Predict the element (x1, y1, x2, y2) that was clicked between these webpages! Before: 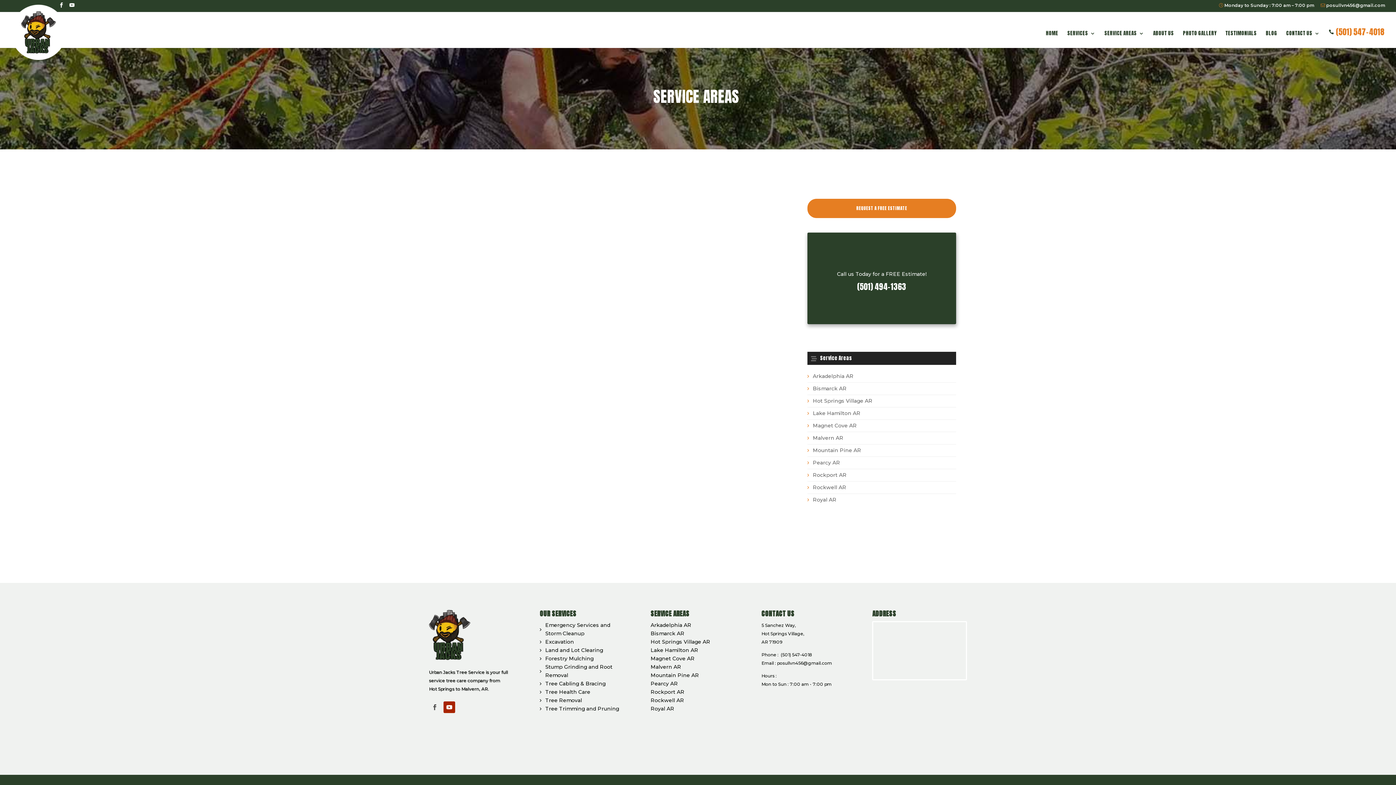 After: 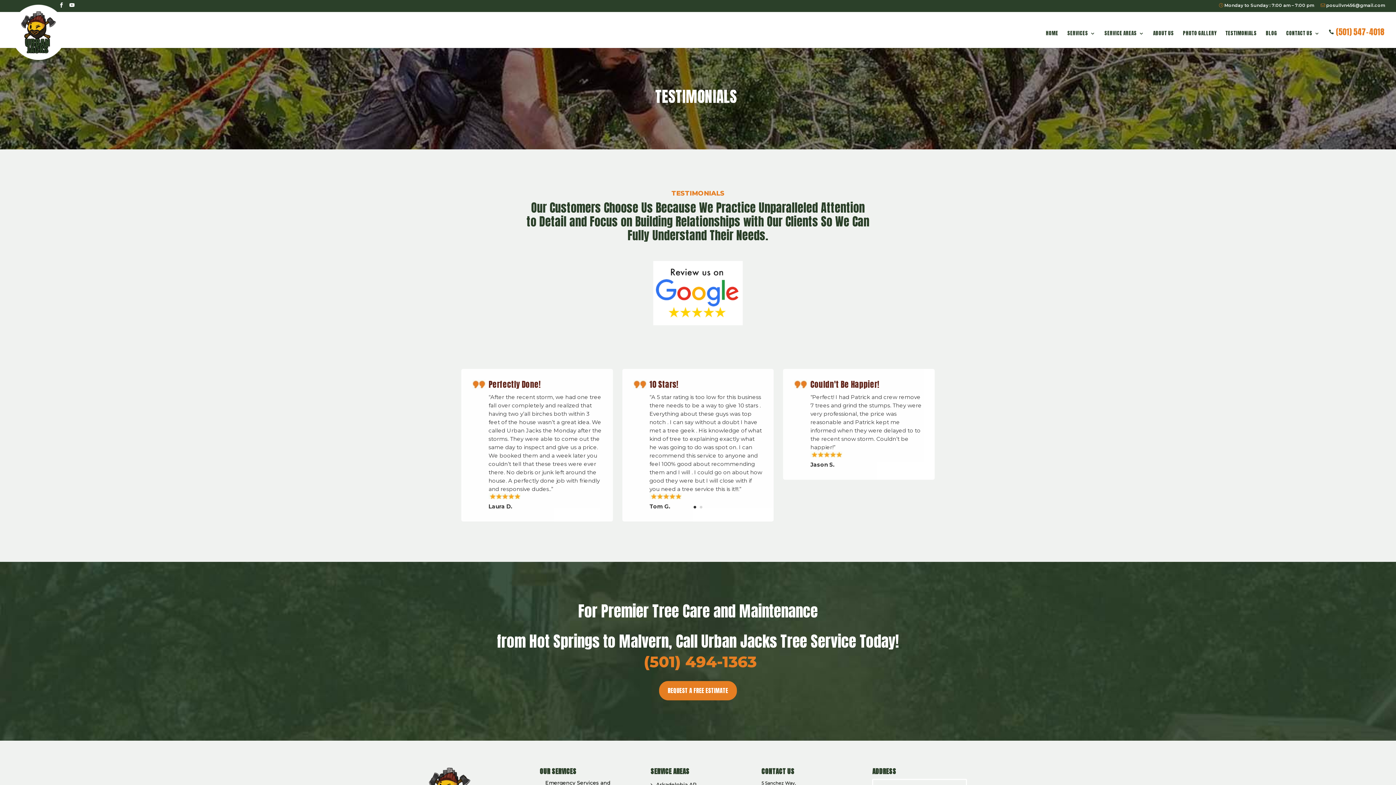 Action: bbox: (1225, 30, 1257, 47) label: TESTIMONIALS